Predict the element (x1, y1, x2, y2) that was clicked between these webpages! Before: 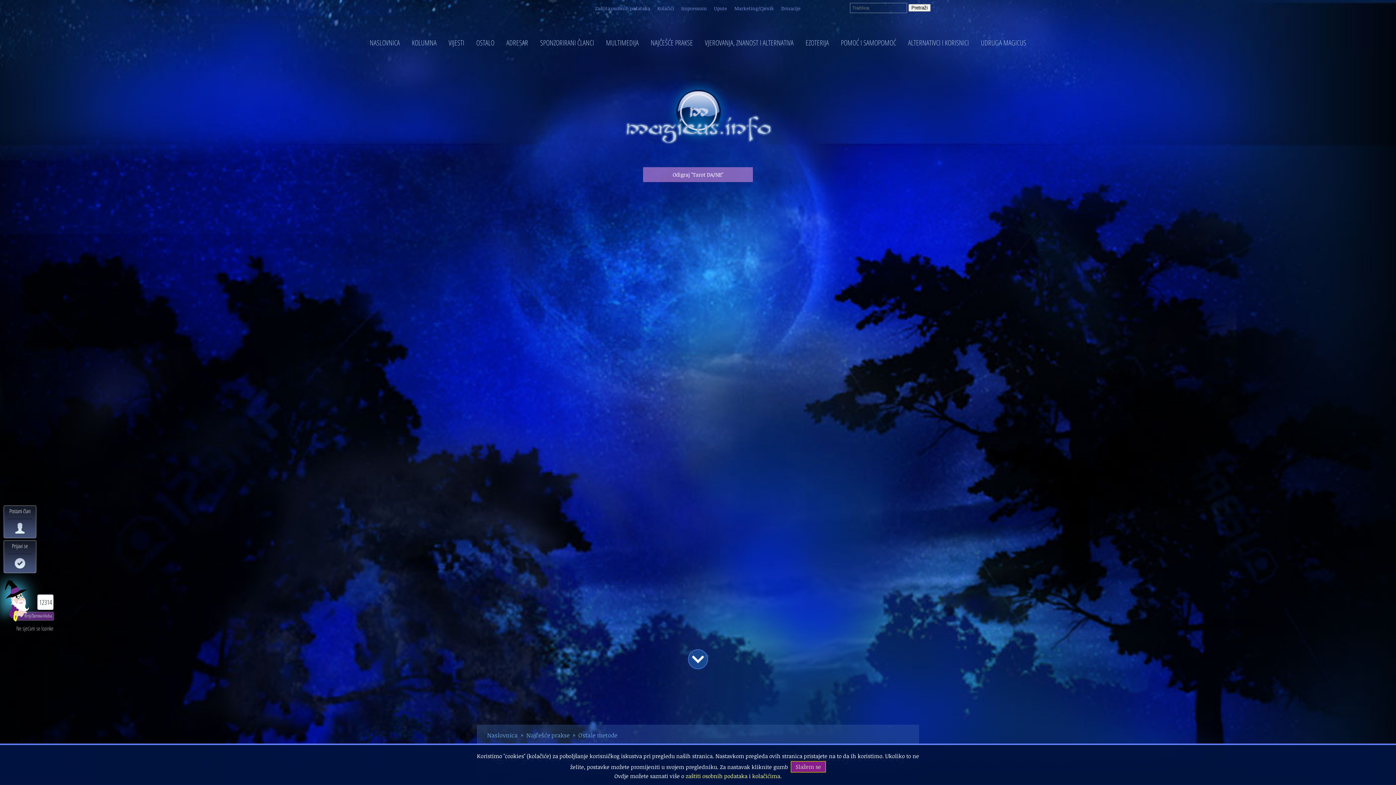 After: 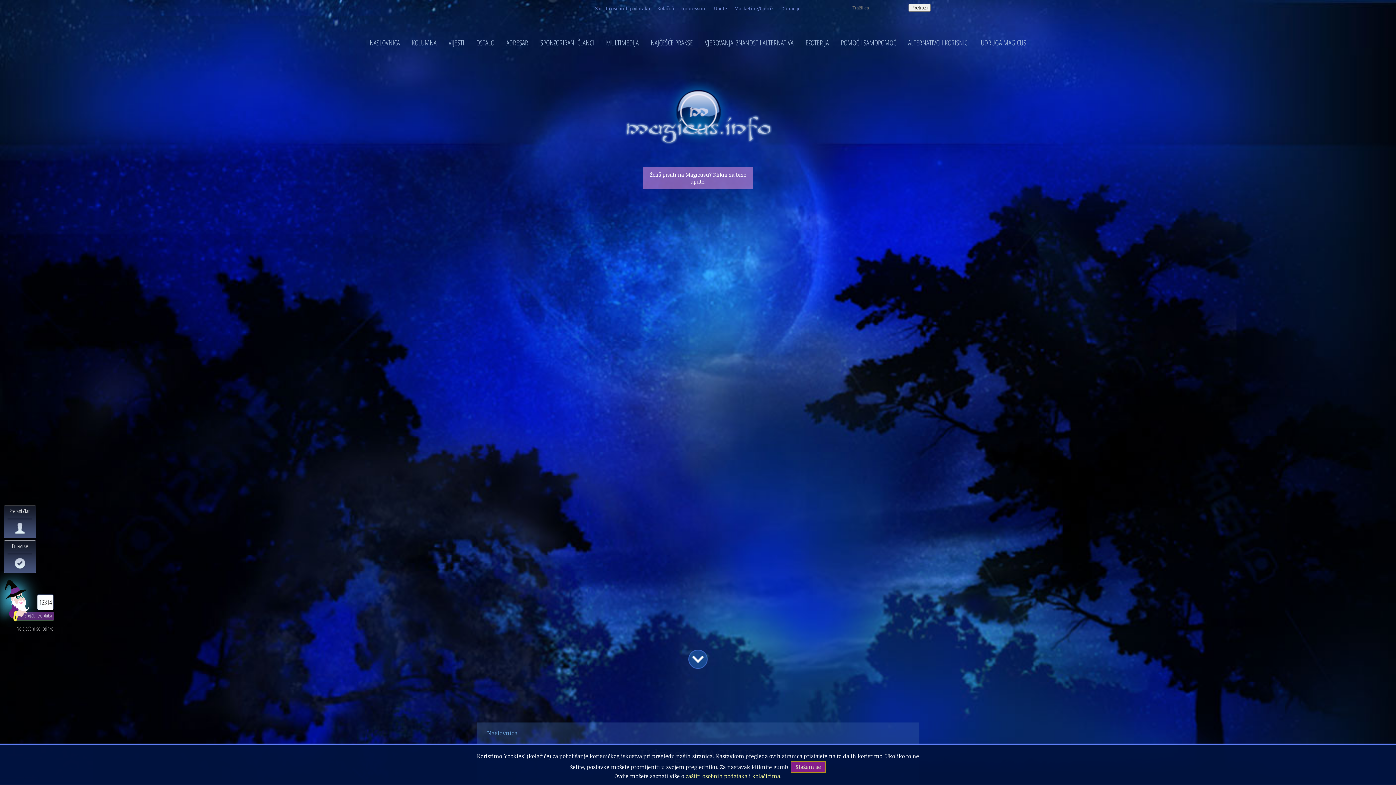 Action: bbox: (975, 36, 1032, 49) label: UDRUGA MAGICUS